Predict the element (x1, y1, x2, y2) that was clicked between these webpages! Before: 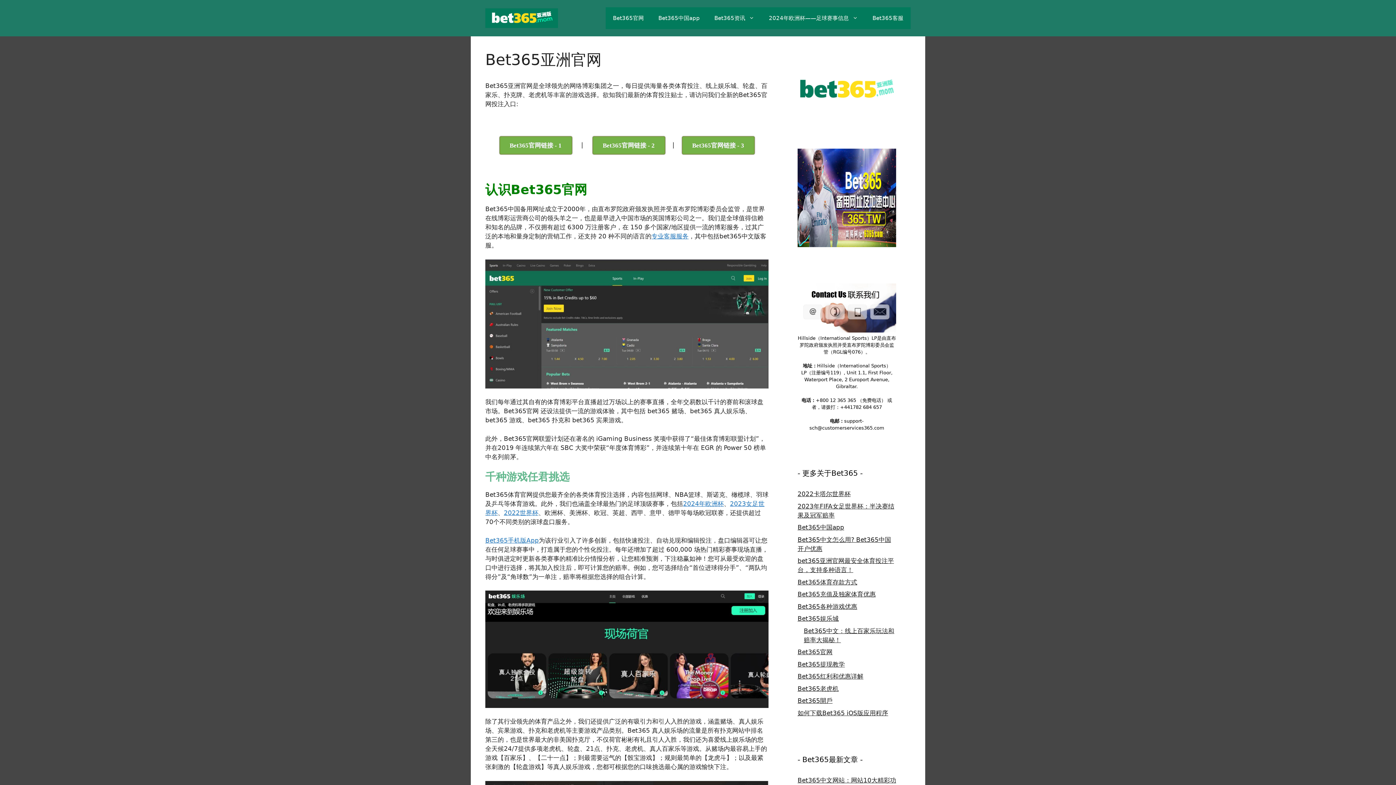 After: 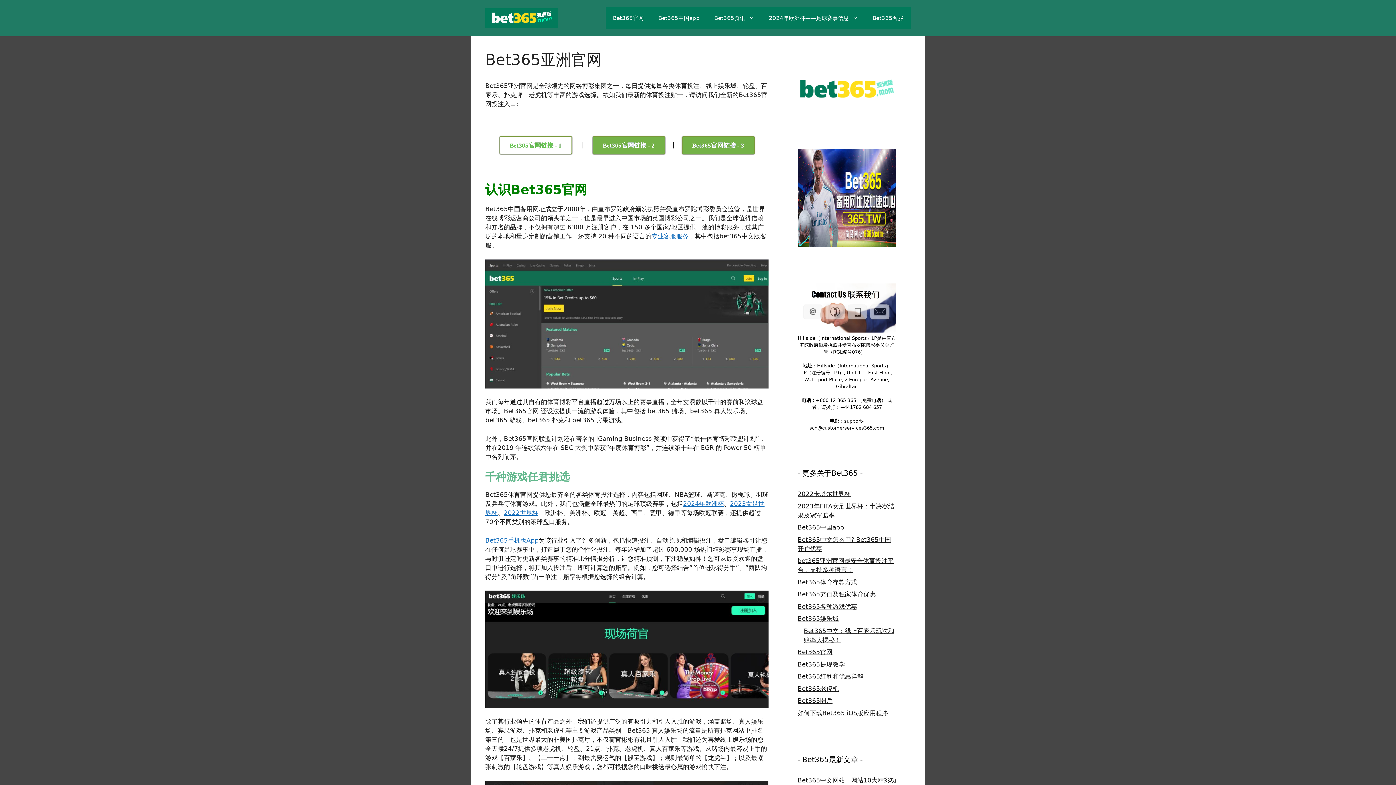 Action: bbox: (499, 136, 572, 154) label: Bet365官网链接 - 1